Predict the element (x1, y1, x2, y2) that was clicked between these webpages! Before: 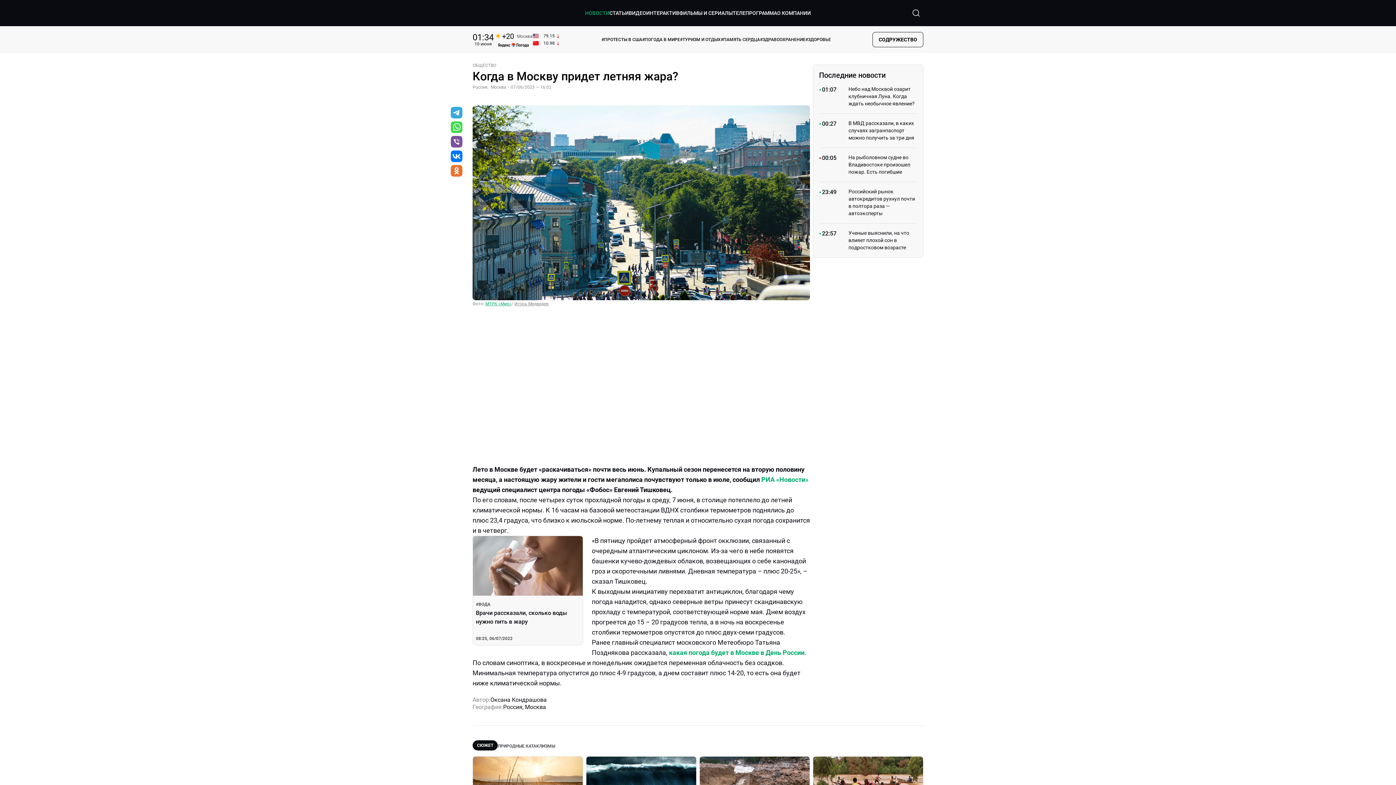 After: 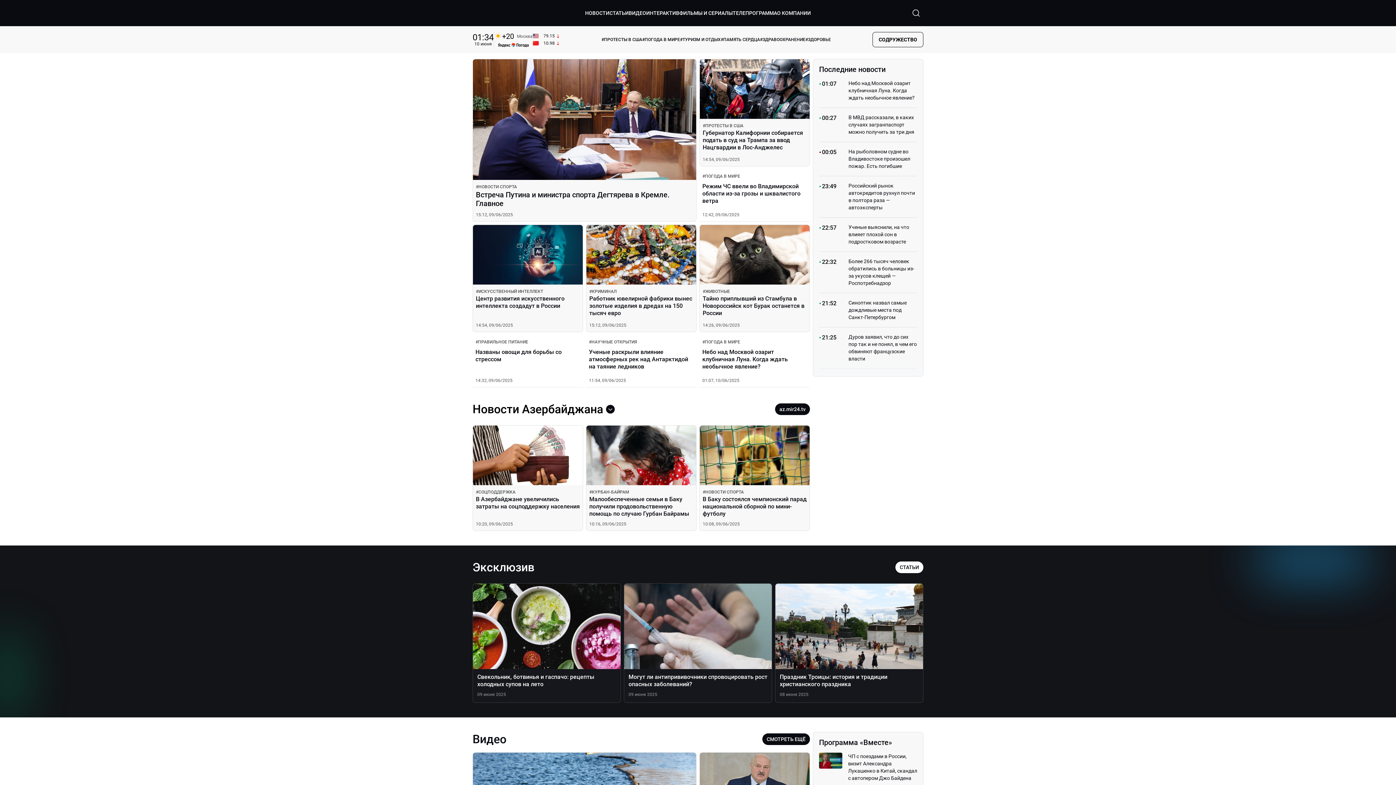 Action: bbox: (472, 5, 487, 20) label: Перейти на главную страницу Мир 24